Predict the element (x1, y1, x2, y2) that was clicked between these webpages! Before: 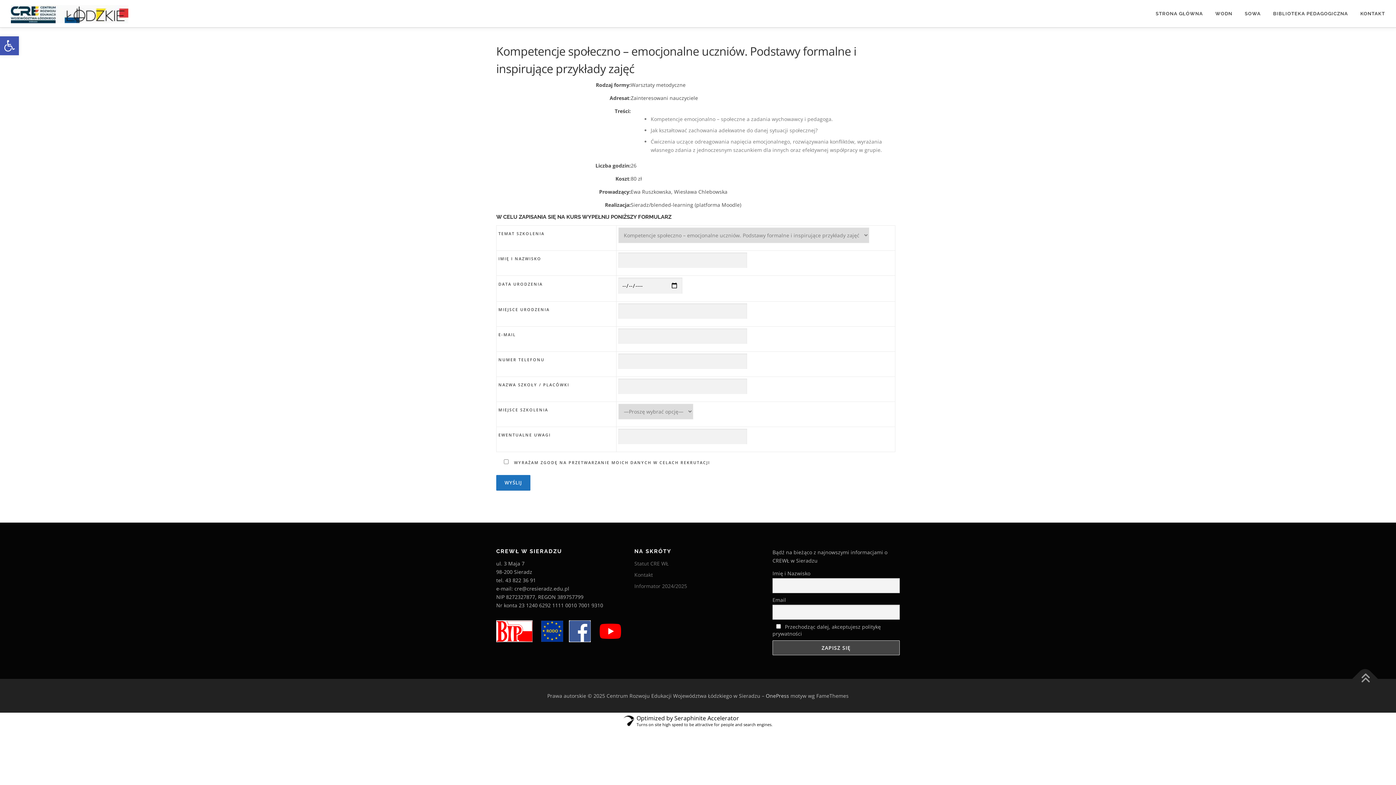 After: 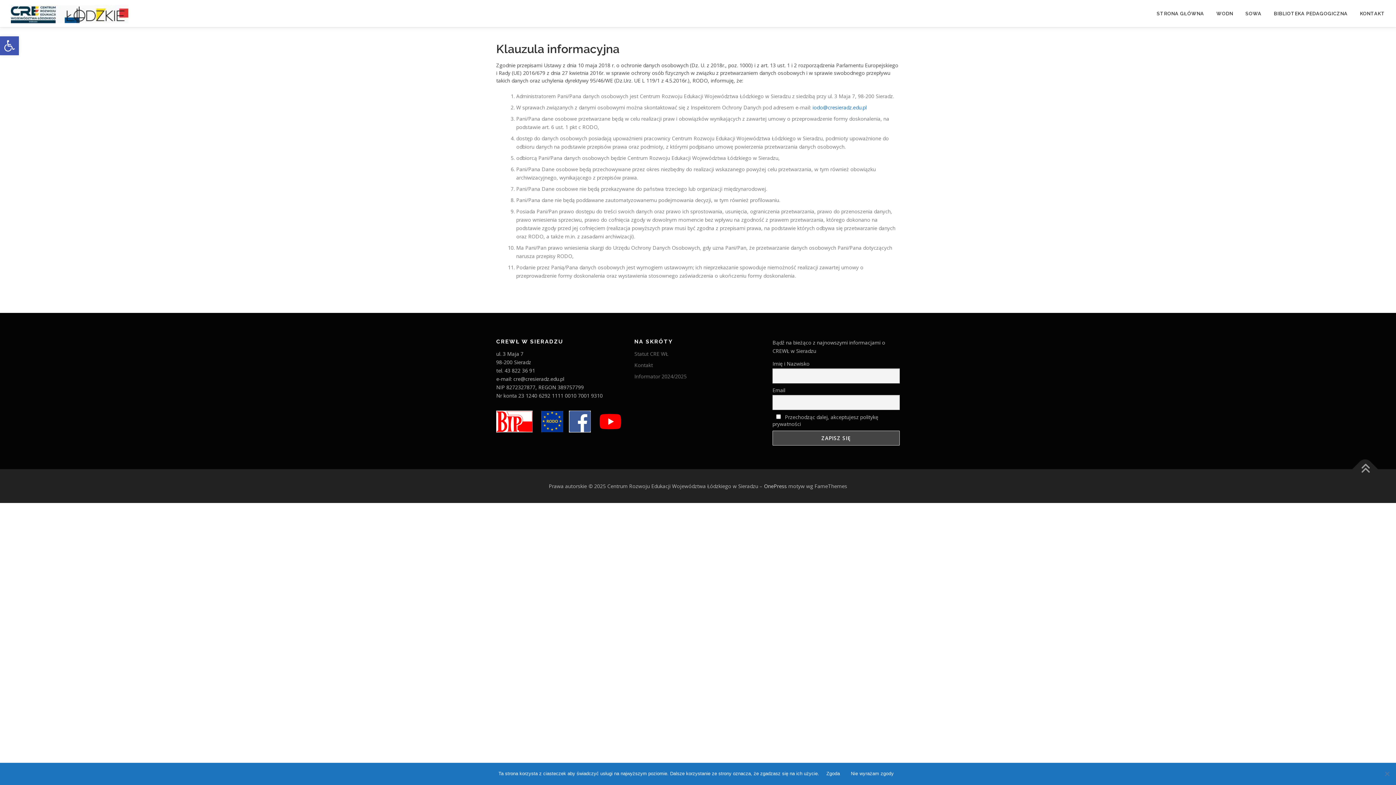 Action: bbox: (541, 627, 563, 634)